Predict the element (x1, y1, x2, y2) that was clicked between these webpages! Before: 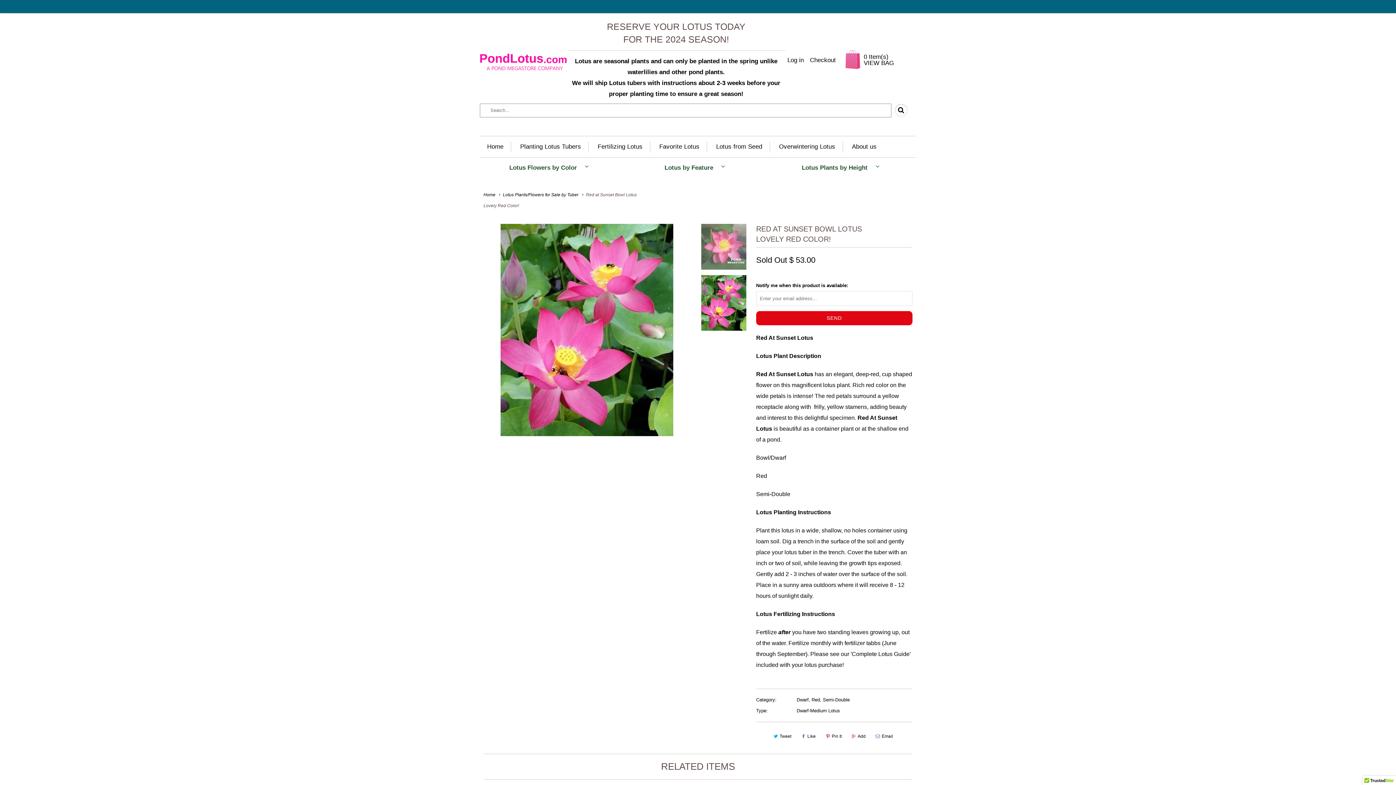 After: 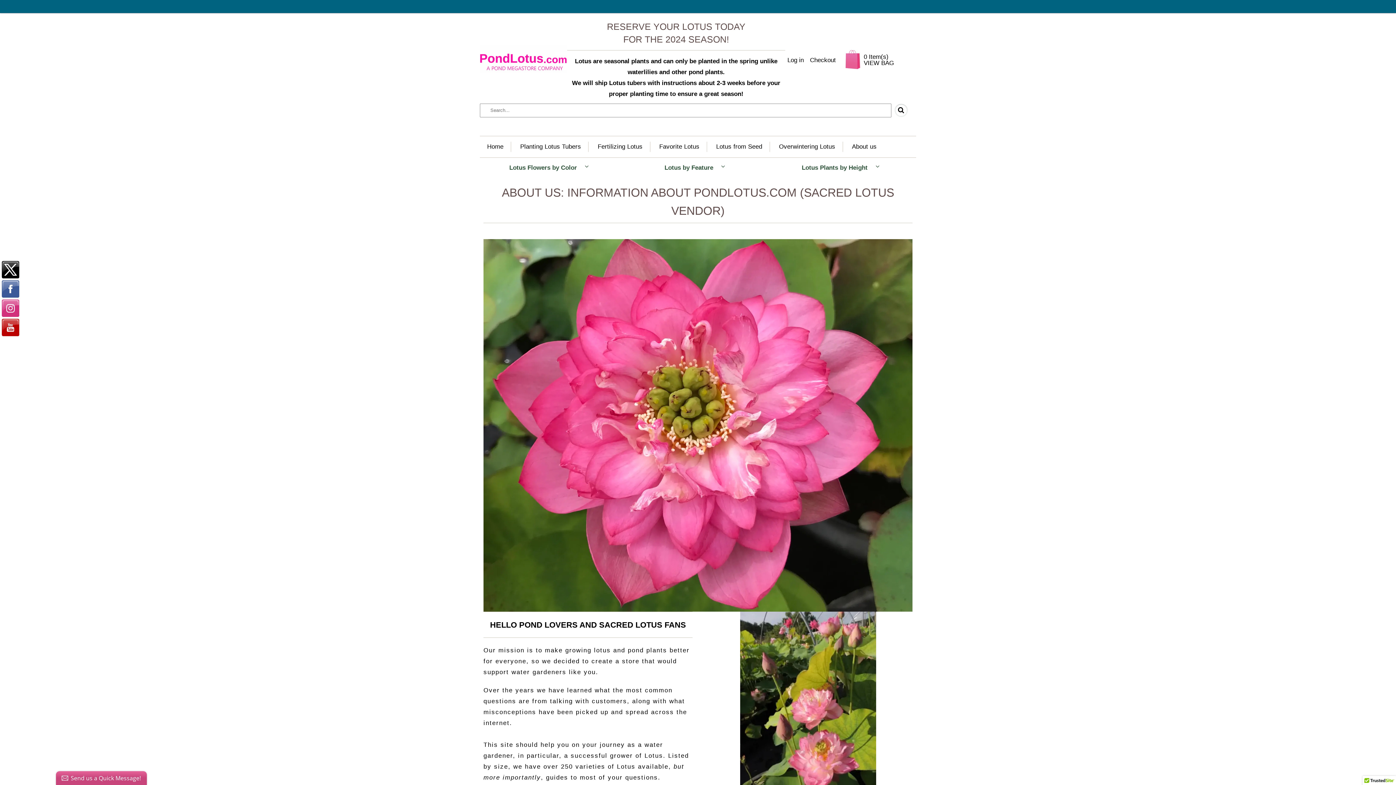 Action: label: About us bbox: (852, 141, 876, 152)